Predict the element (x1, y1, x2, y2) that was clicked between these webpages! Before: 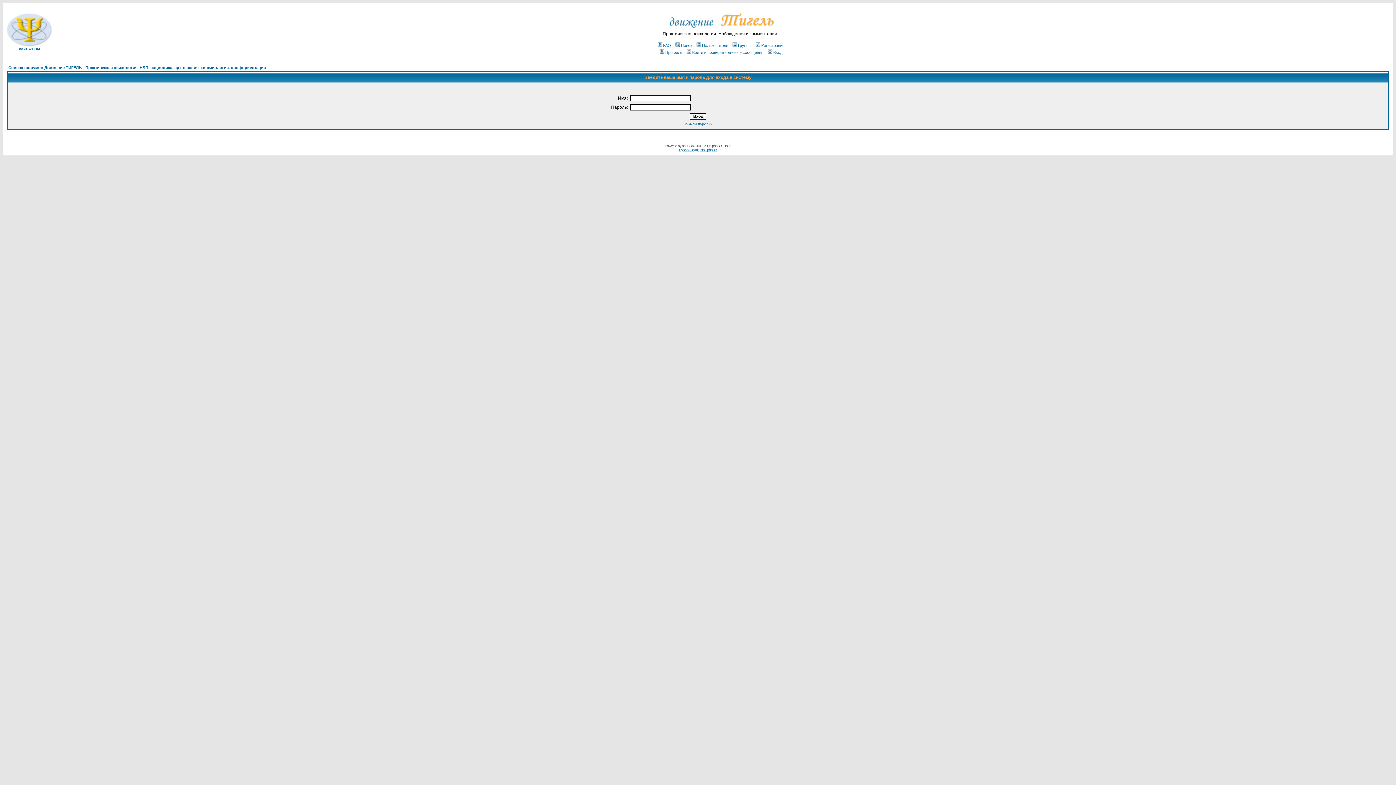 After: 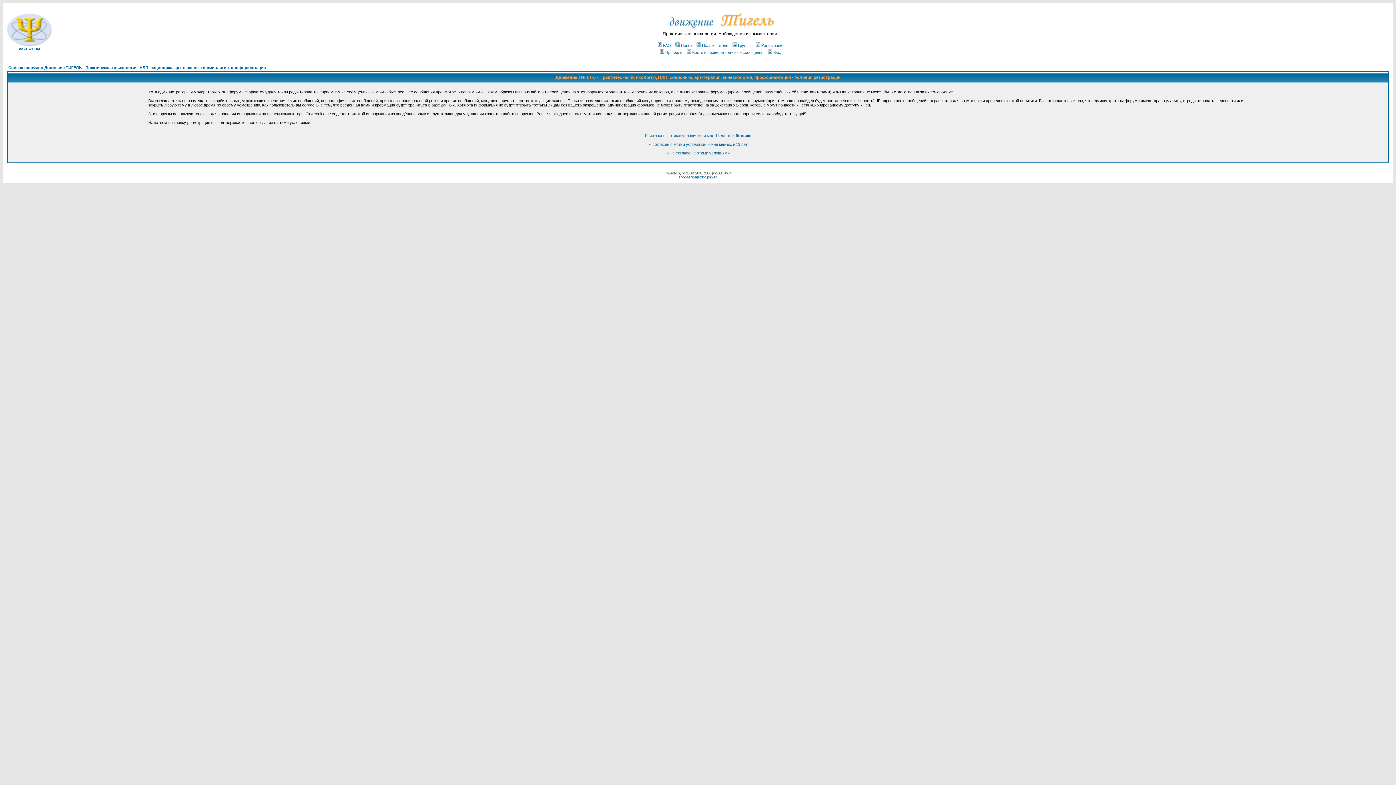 Action: label: Регистрация bbox: (754, 43, 784, 47)